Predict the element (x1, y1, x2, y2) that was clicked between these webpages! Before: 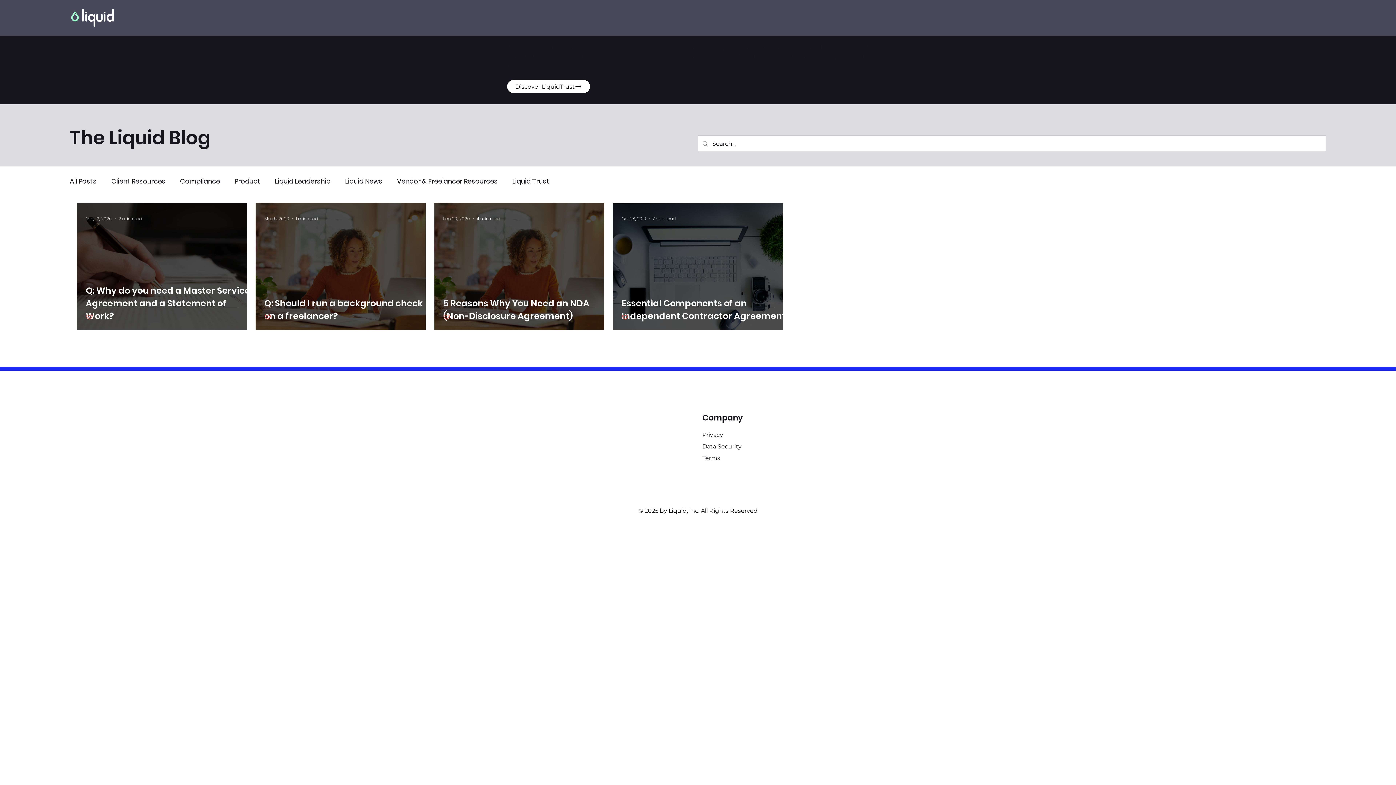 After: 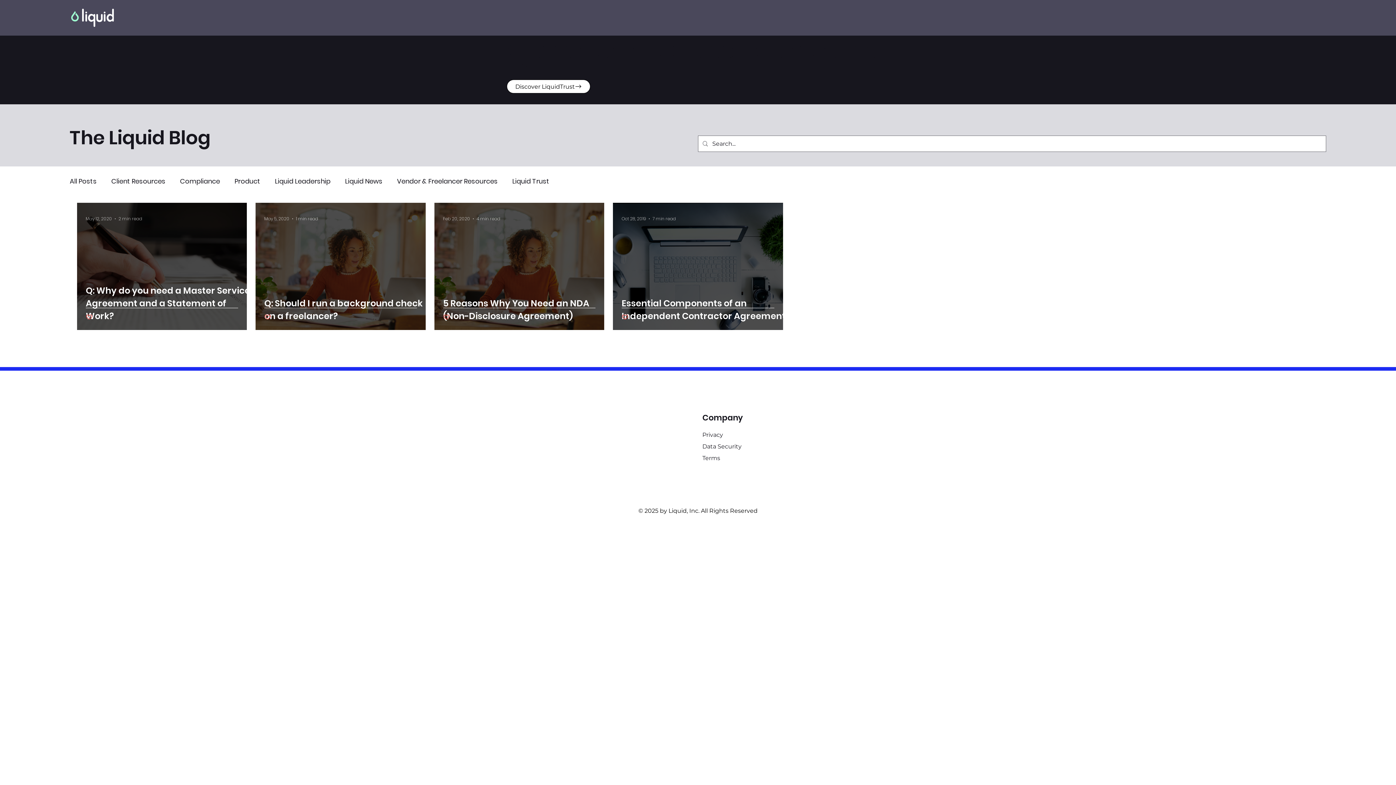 Action: label: Like post bbox: (85, 313, 92, 320)